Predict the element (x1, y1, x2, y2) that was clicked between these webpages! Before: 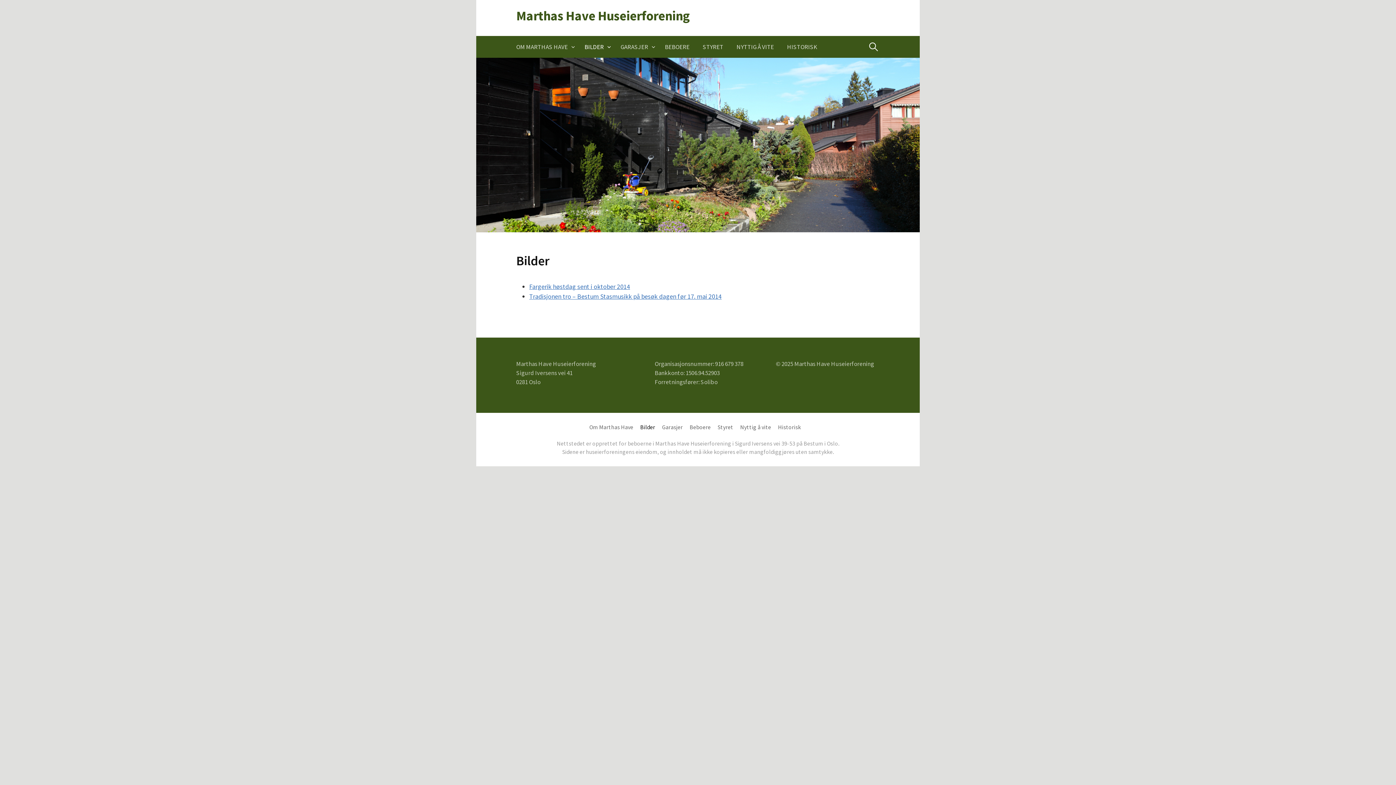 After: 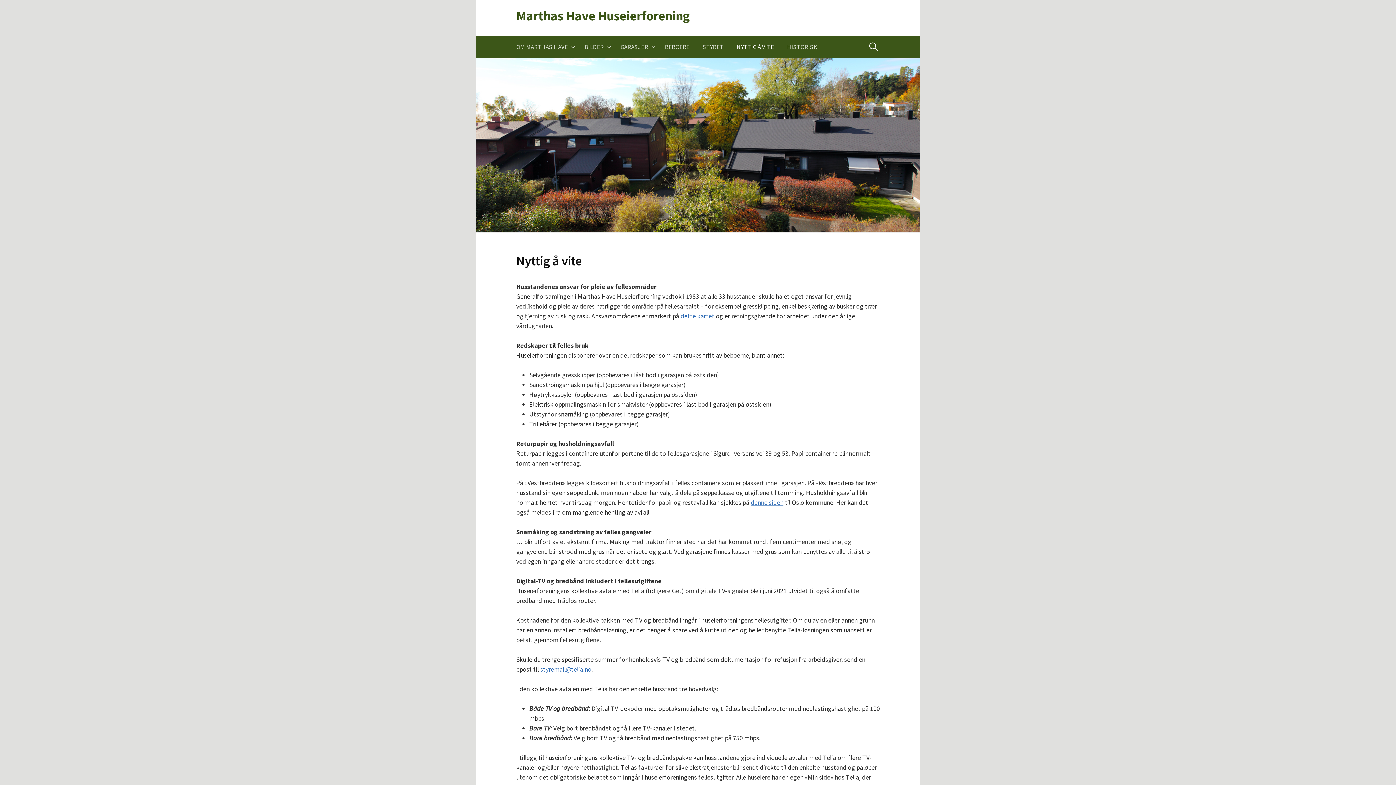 Action: label: Nyttig å vite bbox: (740, 424, 771, 430)